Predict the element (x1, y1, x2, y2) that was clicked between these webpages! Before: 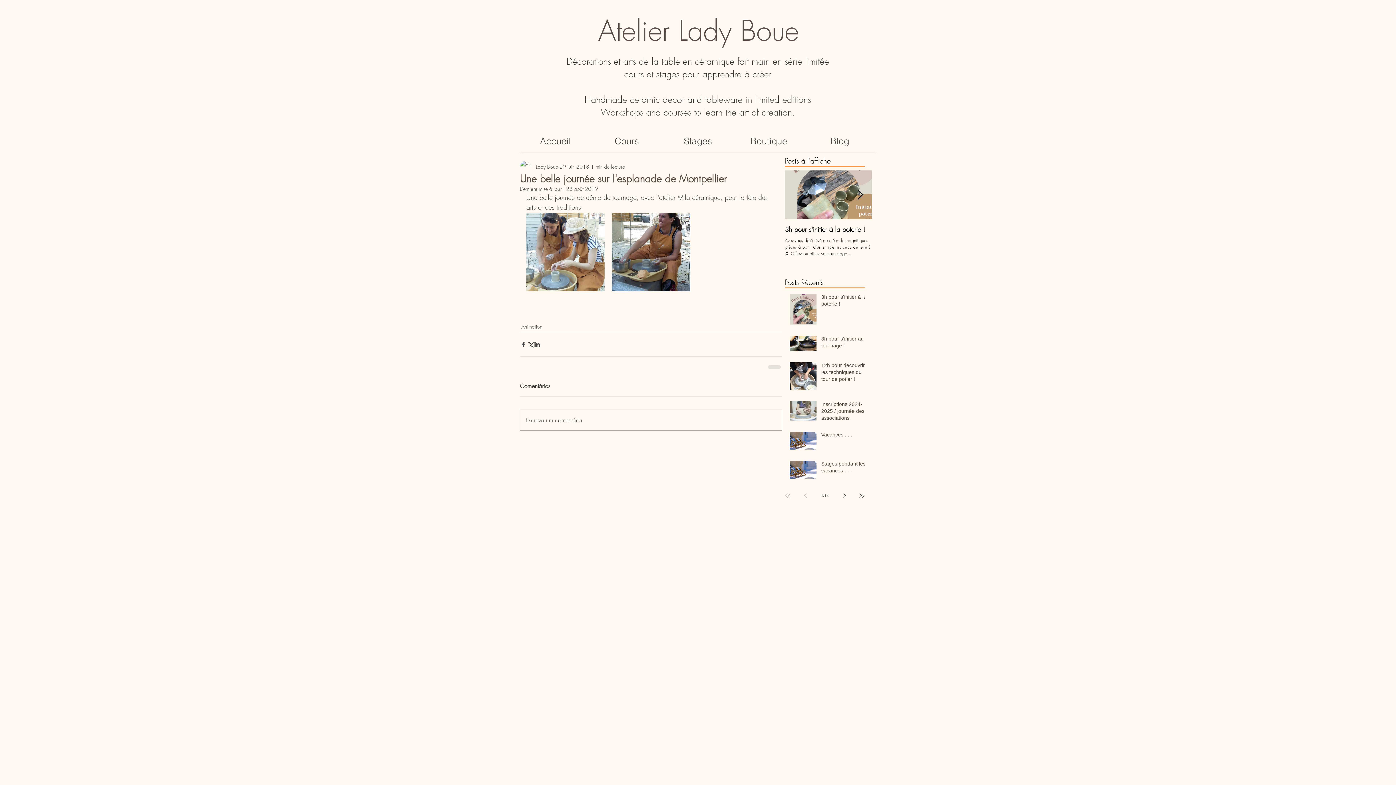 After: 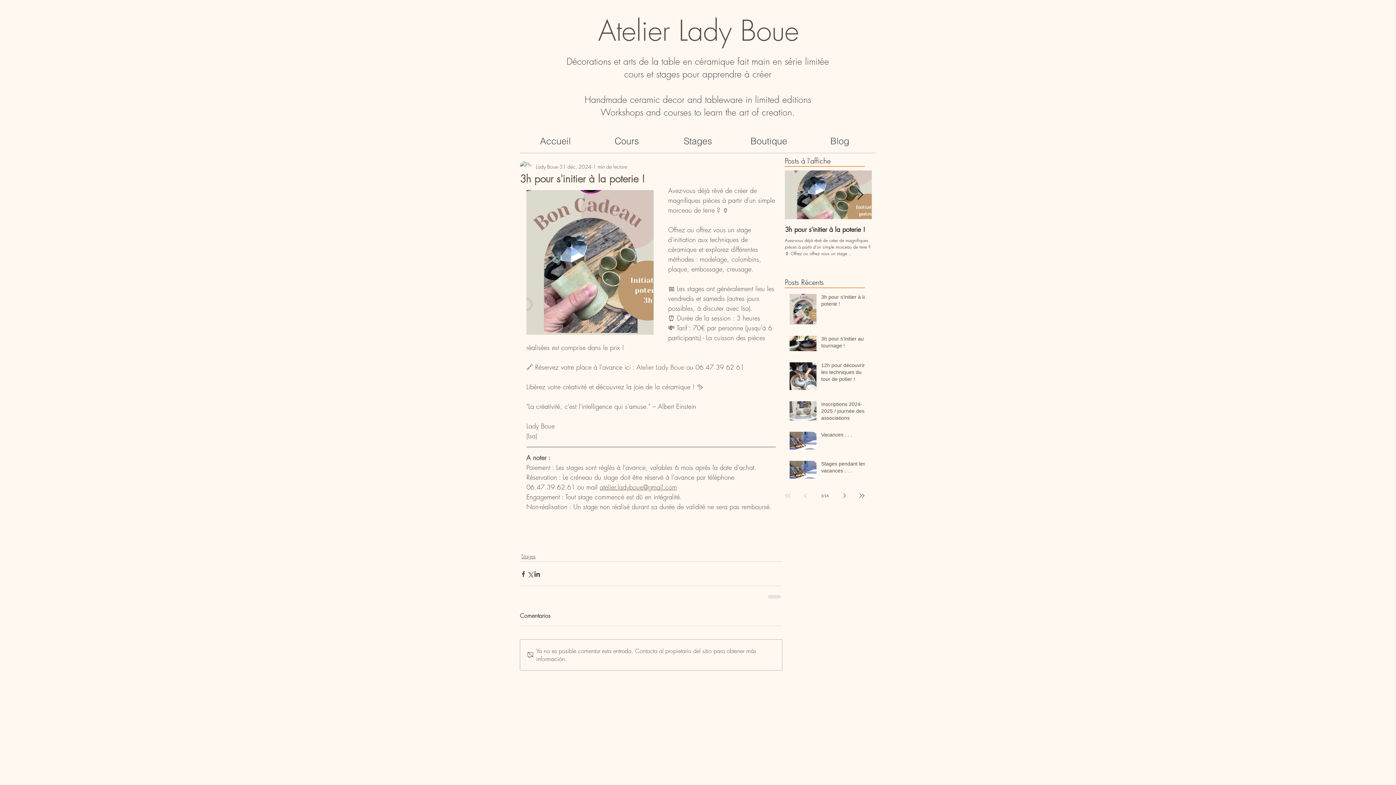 Action: bbox: (785, 225, 872, 233) label: 3h pour s'initier à la poterie !